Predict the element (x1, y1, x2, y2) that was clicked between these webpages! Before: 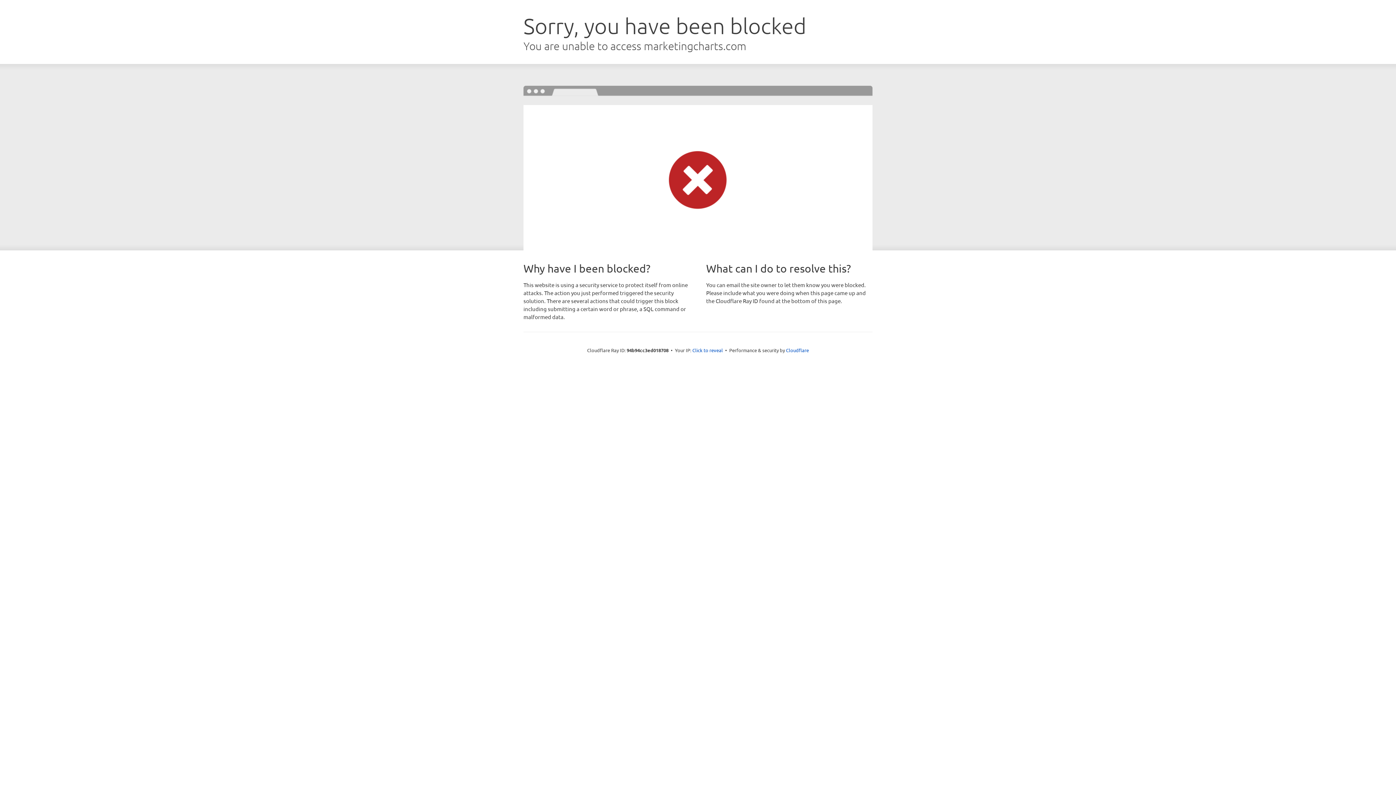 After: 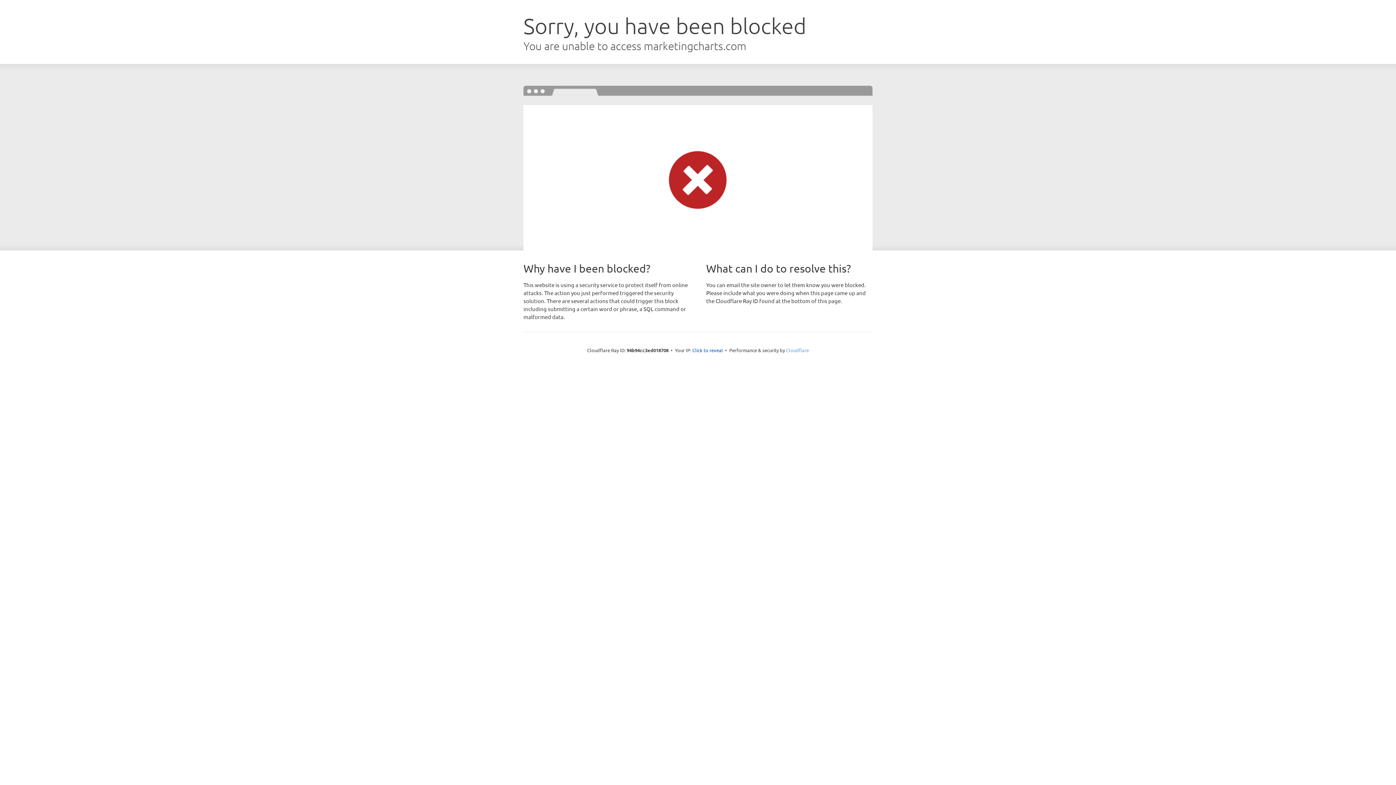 Action: bbox: (786, 347, 809, 353) label: Cloudflare